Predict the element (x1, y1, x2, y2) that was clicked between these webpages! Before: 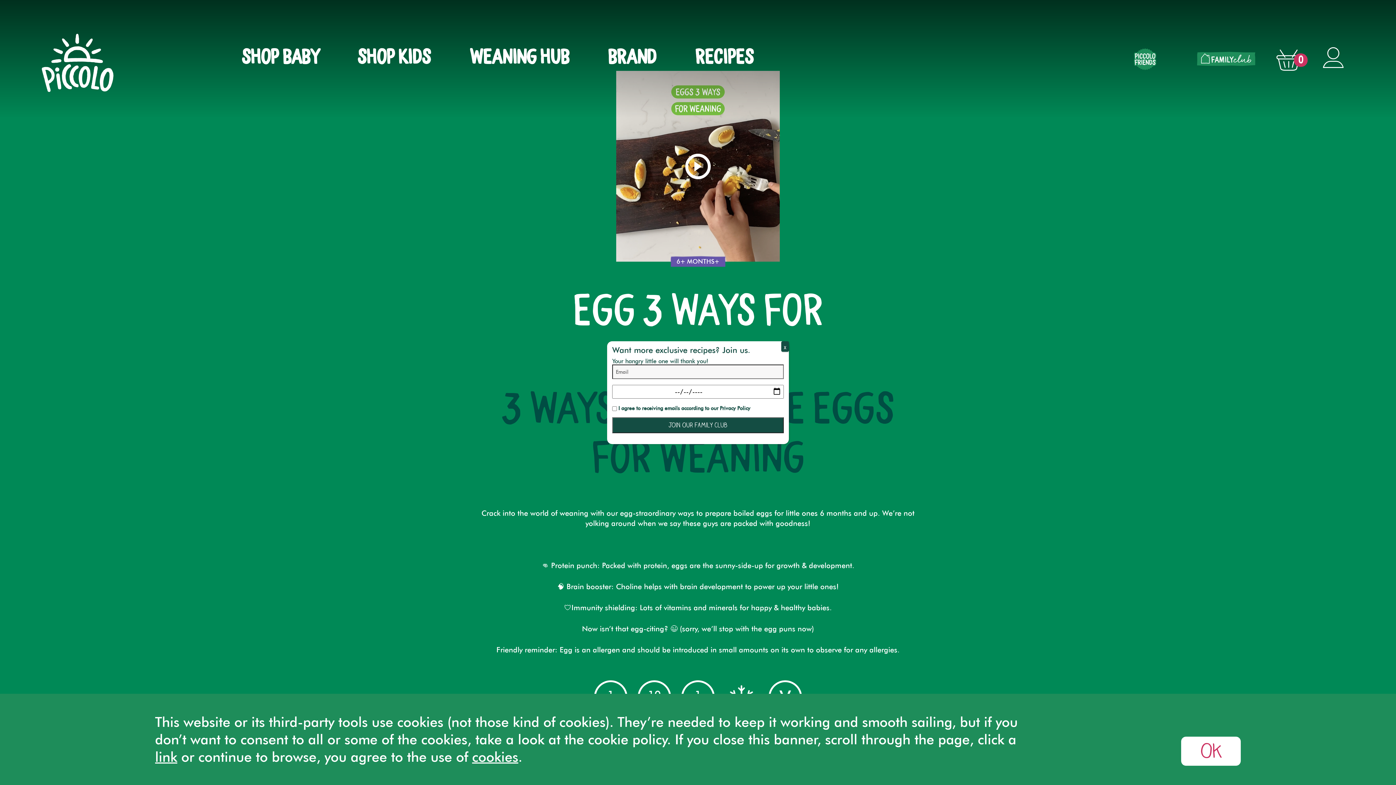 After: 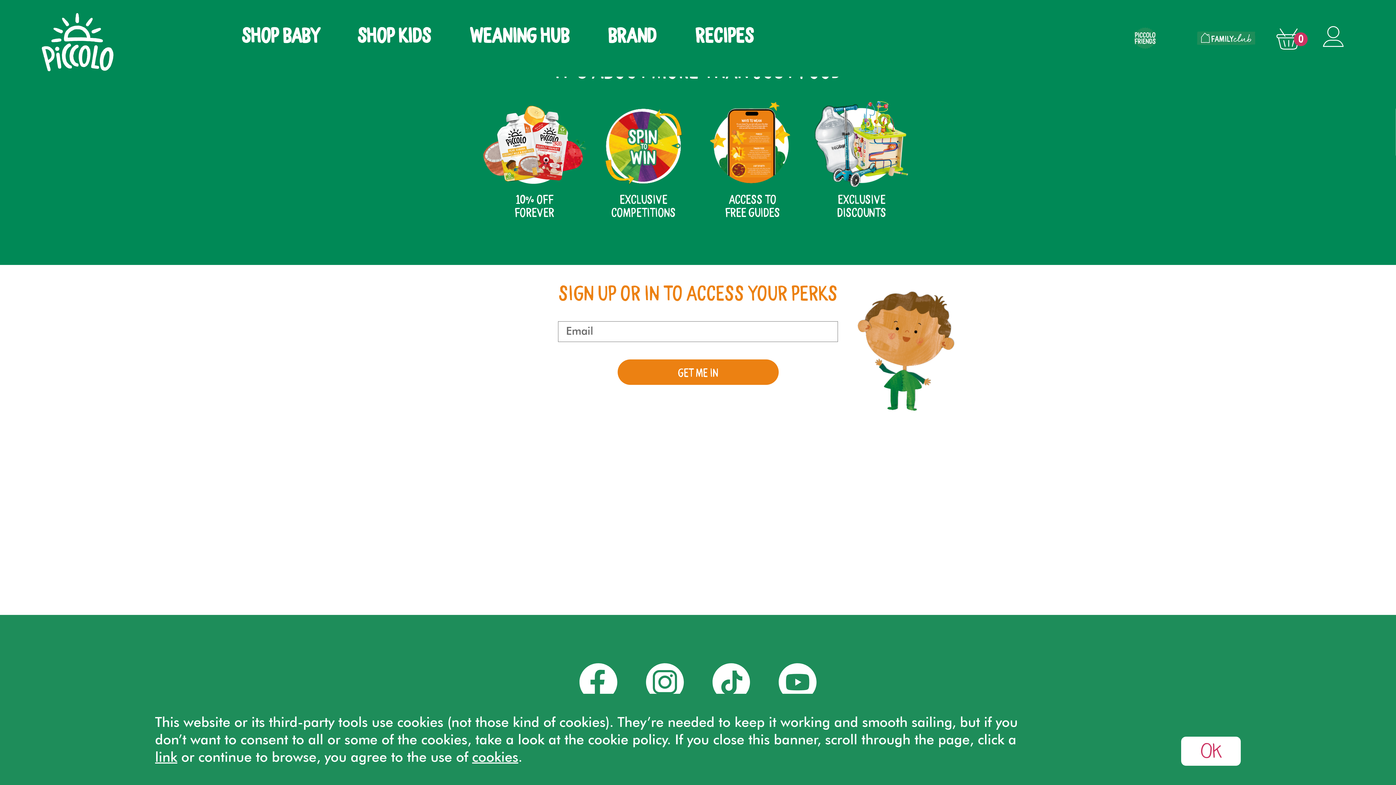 Action: bbox: (1323, 45, 1344, 72)